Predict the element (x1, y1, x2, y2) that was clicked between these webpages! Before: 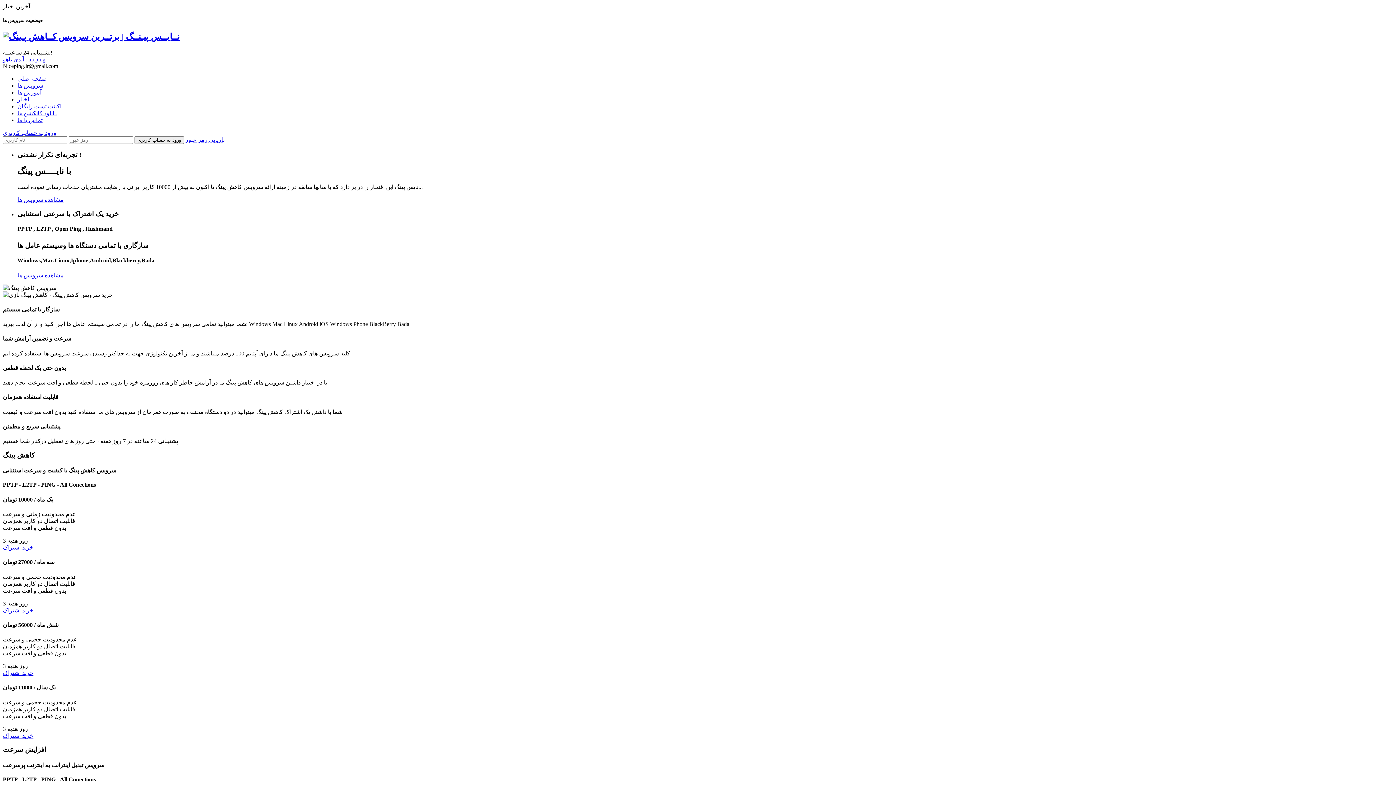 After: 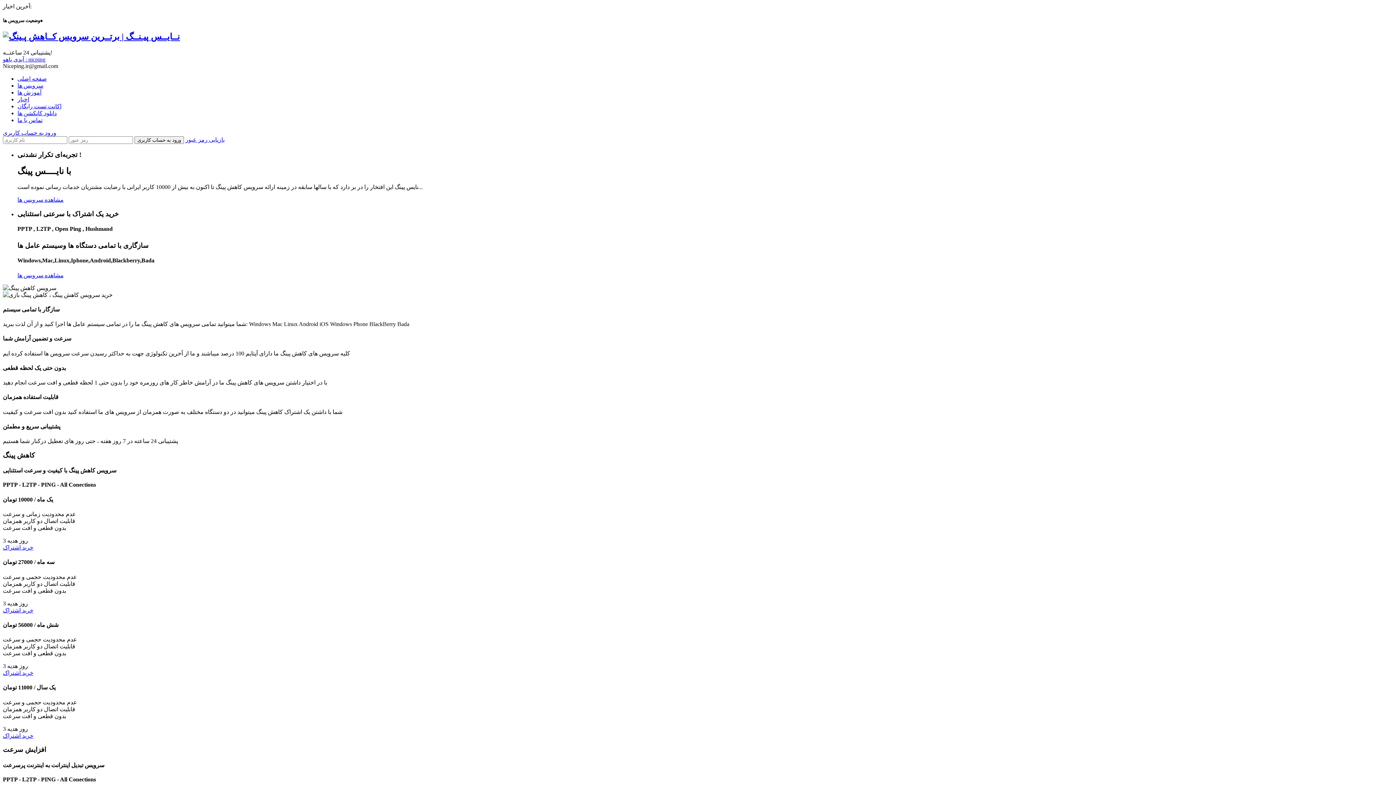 Action: bbox: (2, 32, 180, 41)